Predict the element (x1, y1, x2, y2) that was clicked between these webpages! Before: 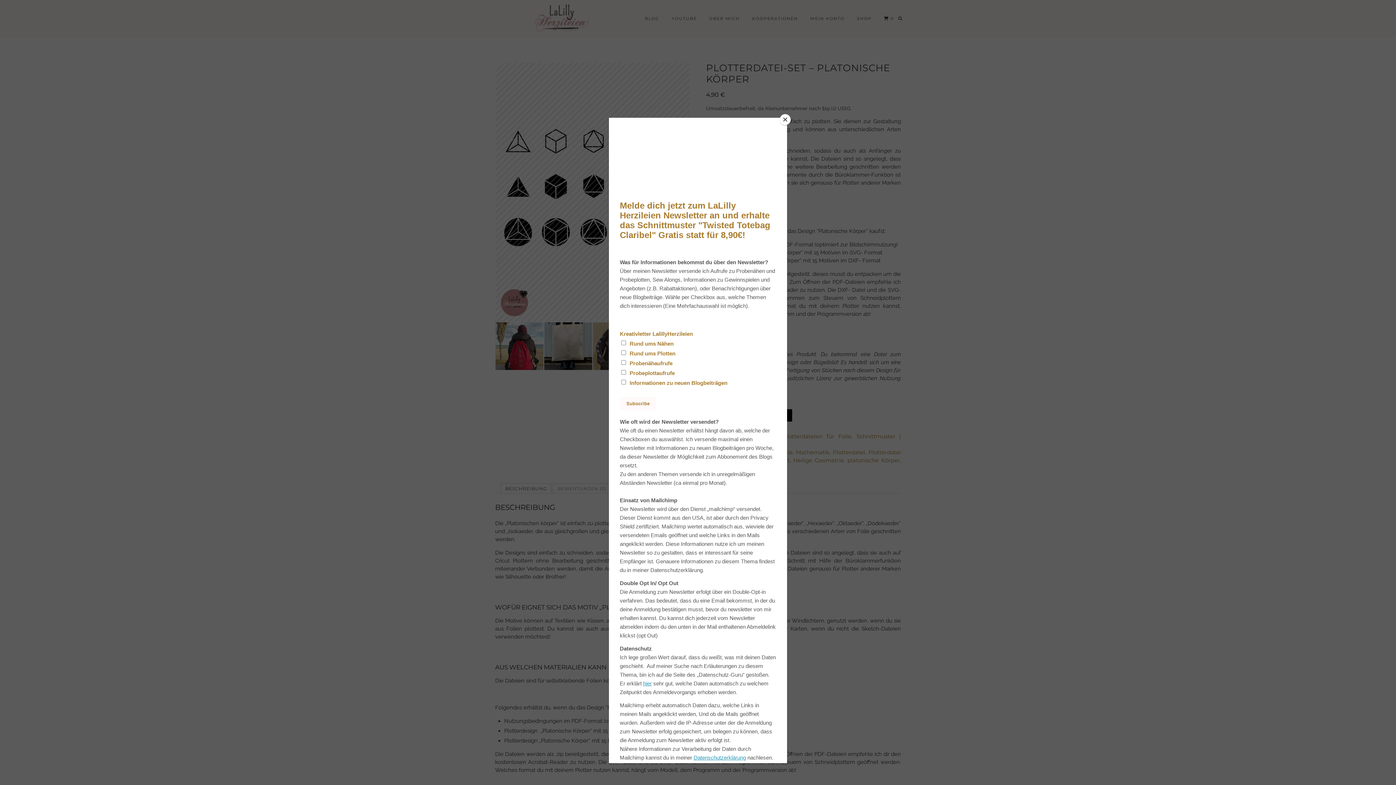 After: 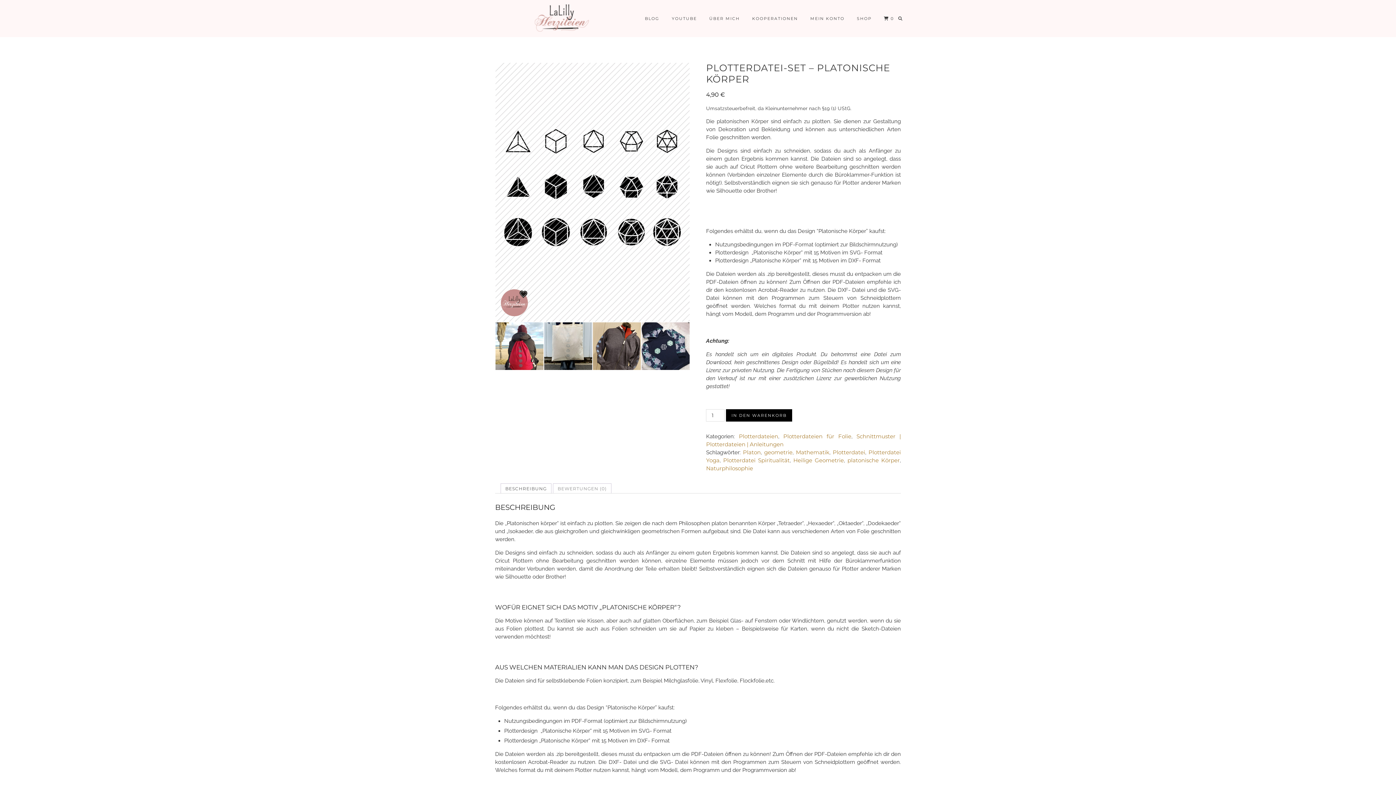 Action: bbox: (780, 114, 790, 125) label: Close